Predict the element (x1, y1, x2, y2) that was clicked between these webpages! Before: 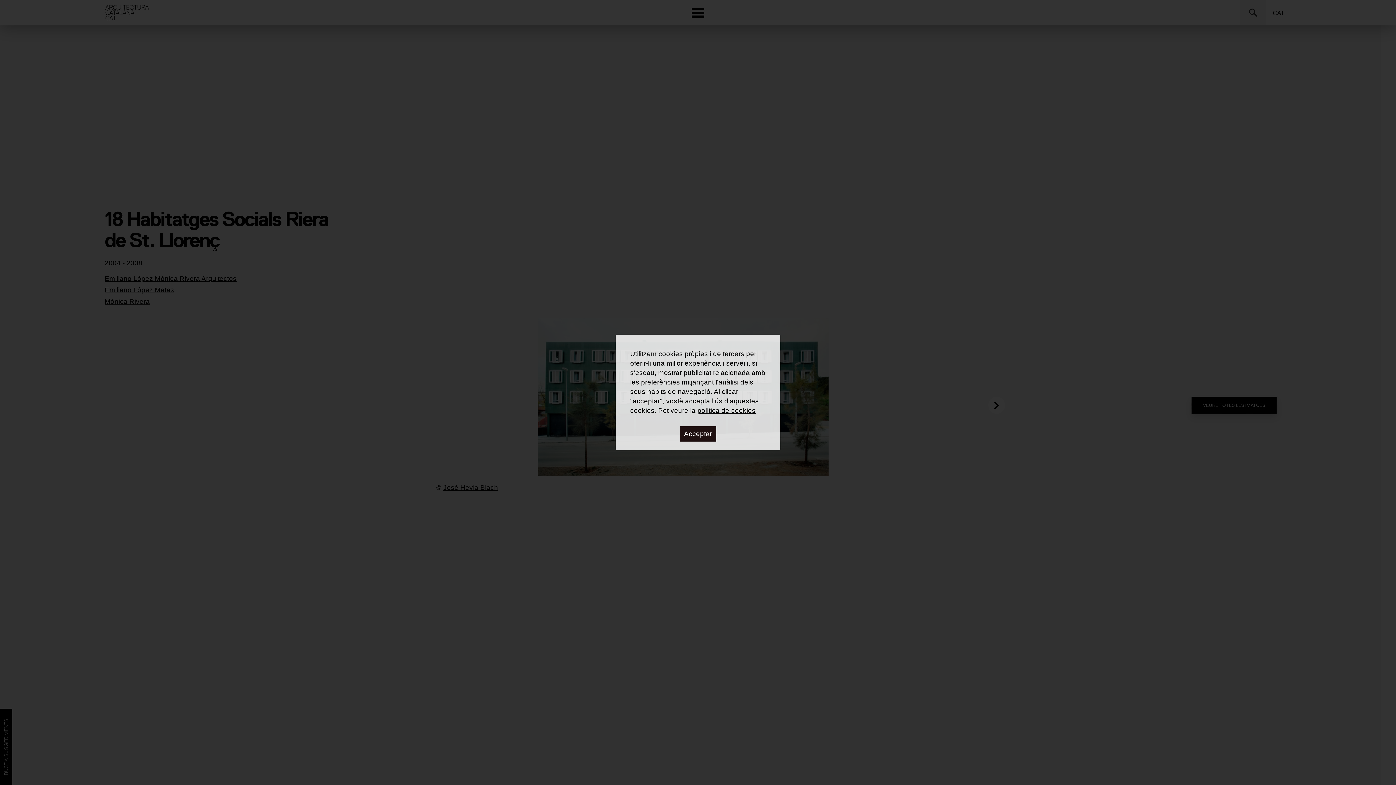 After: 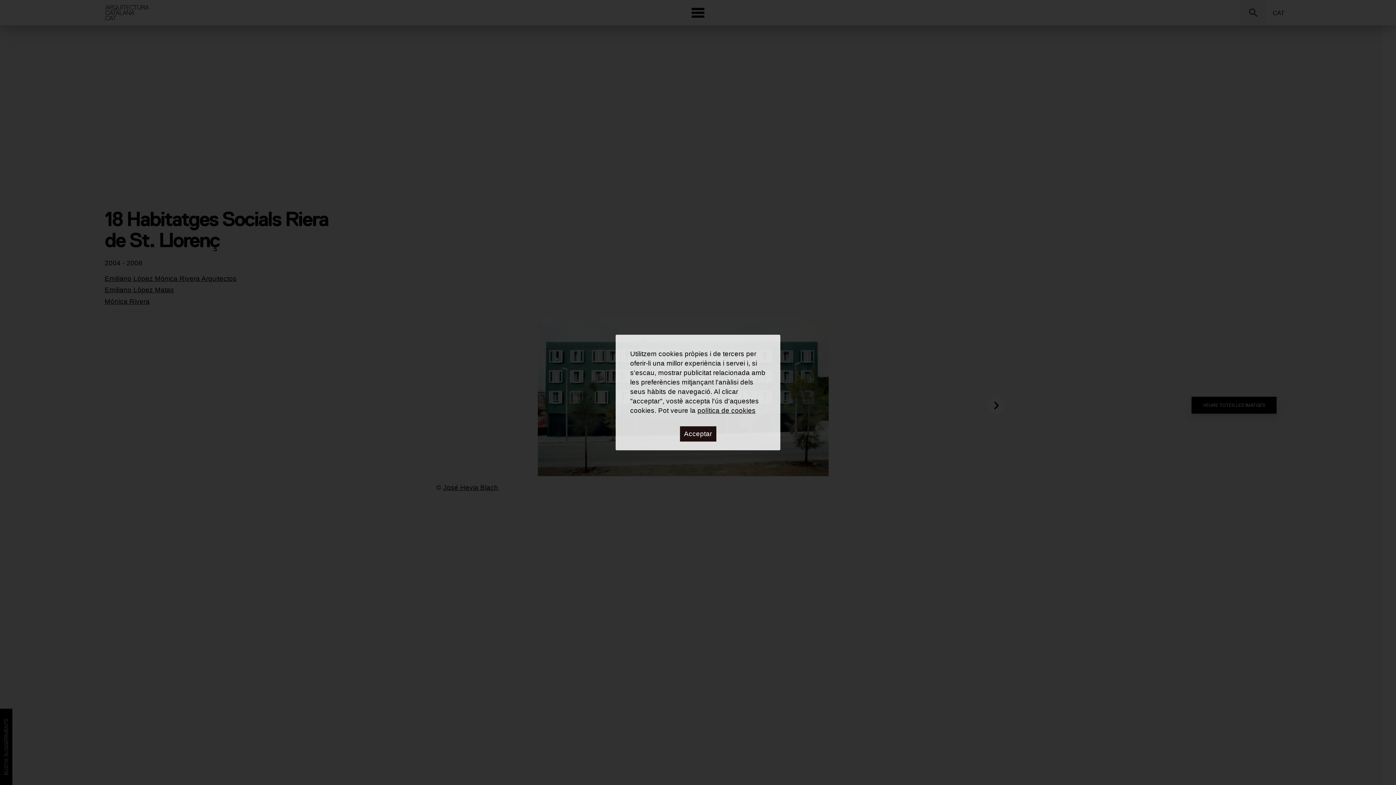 Action: label: política de cookies bbox: (697, 406, 755, 414)